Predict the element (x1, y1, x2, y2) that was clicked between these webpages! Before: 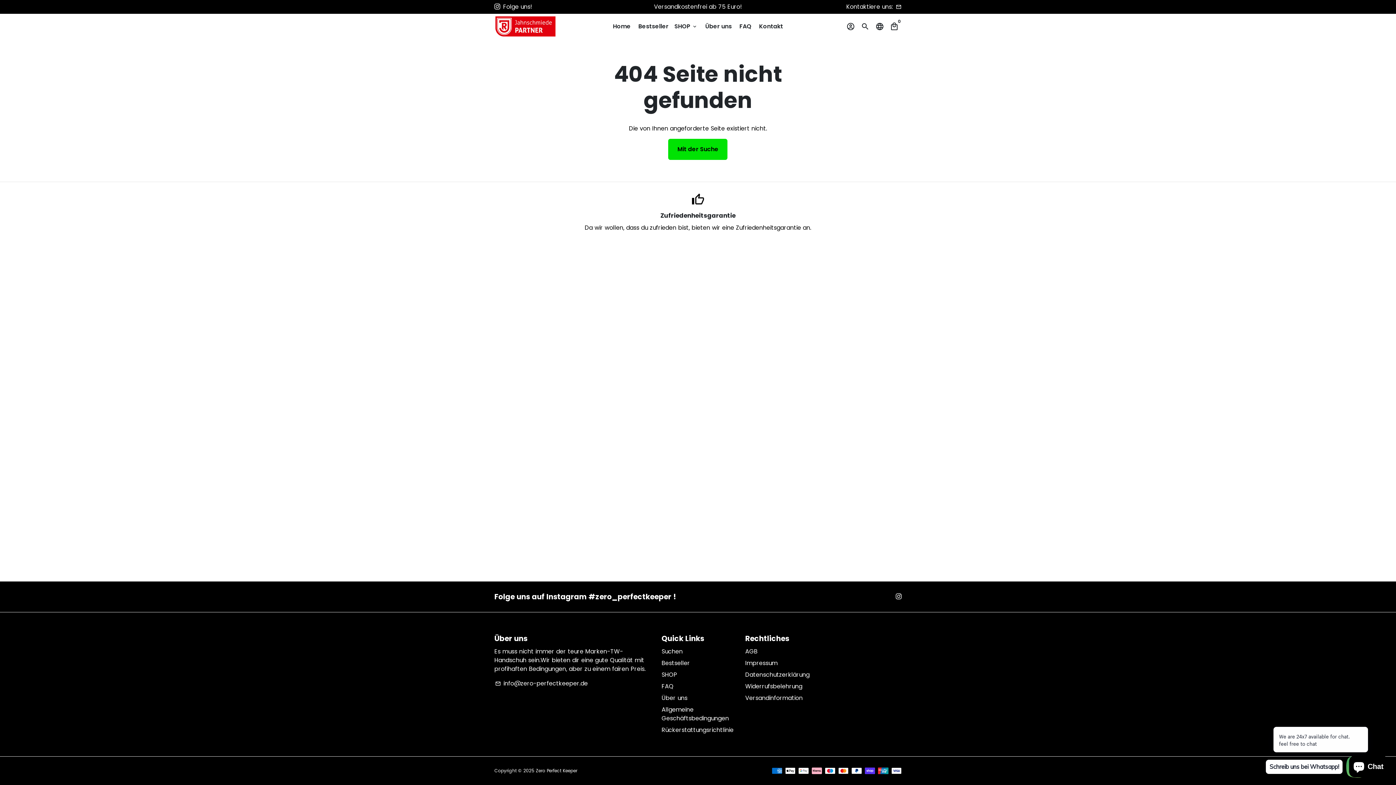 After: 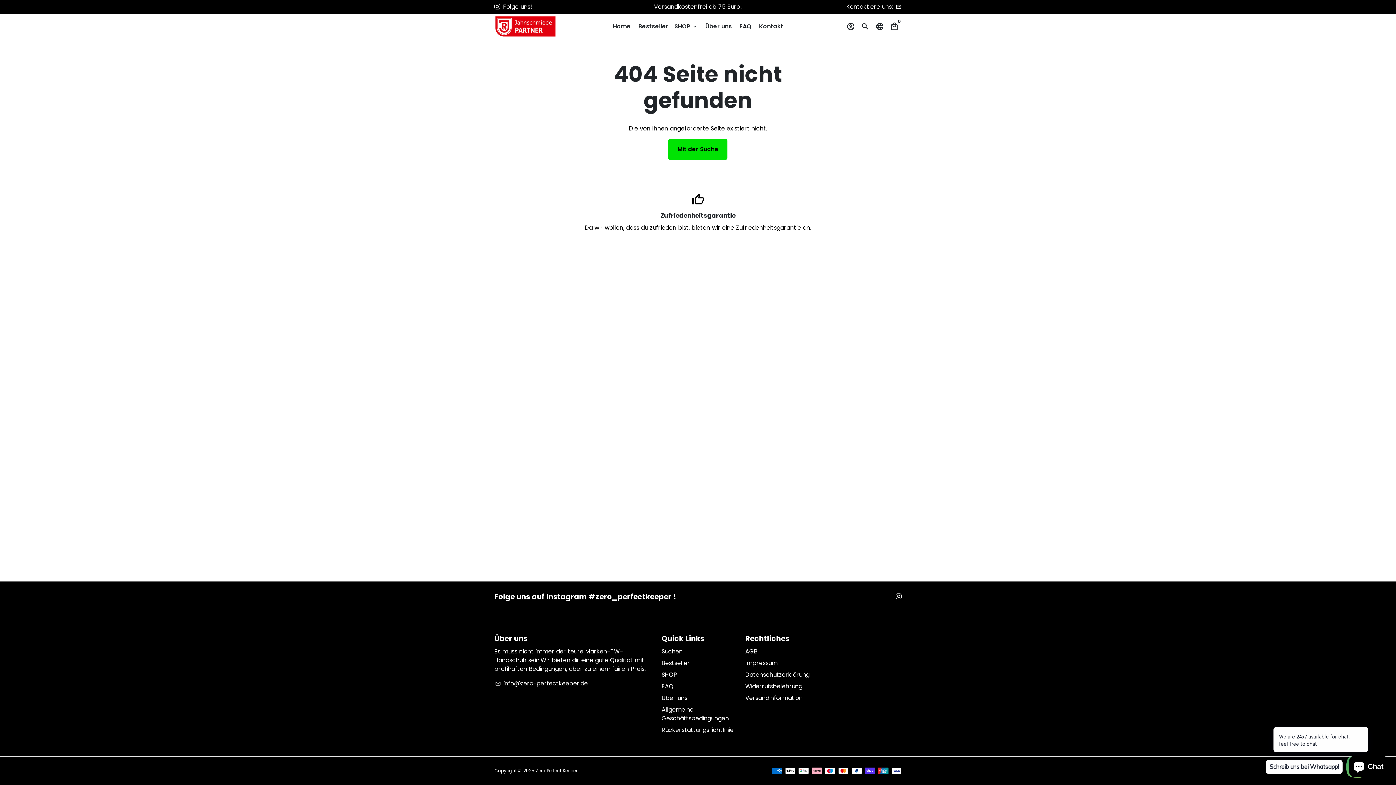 Action: bbox: (494, 679, 588, 688) label: email info@zero-perfectkeeper.de